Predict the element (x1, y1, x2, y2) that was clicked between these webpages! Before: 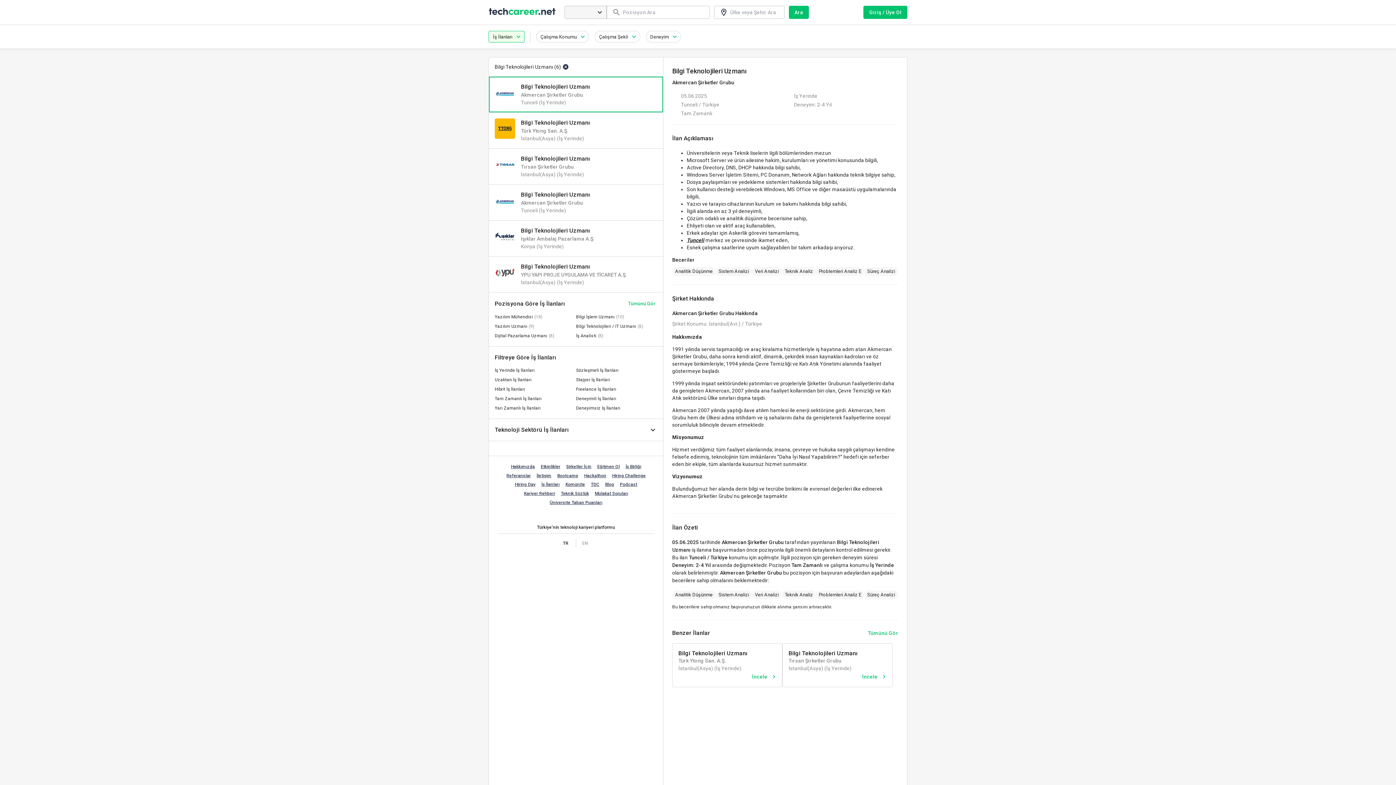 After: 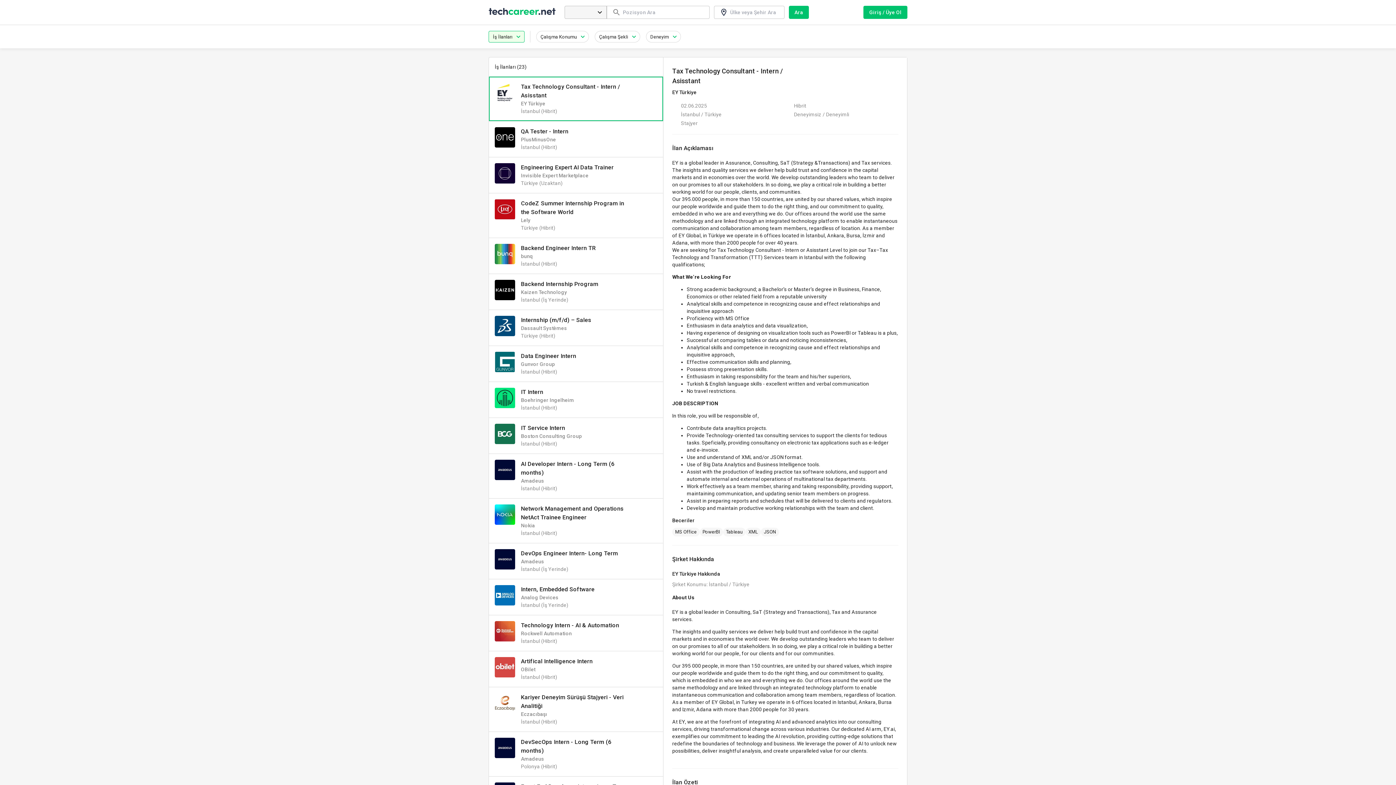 Action: bbox: (576, 376, 651, 383) label: Stajyer İş İlanları